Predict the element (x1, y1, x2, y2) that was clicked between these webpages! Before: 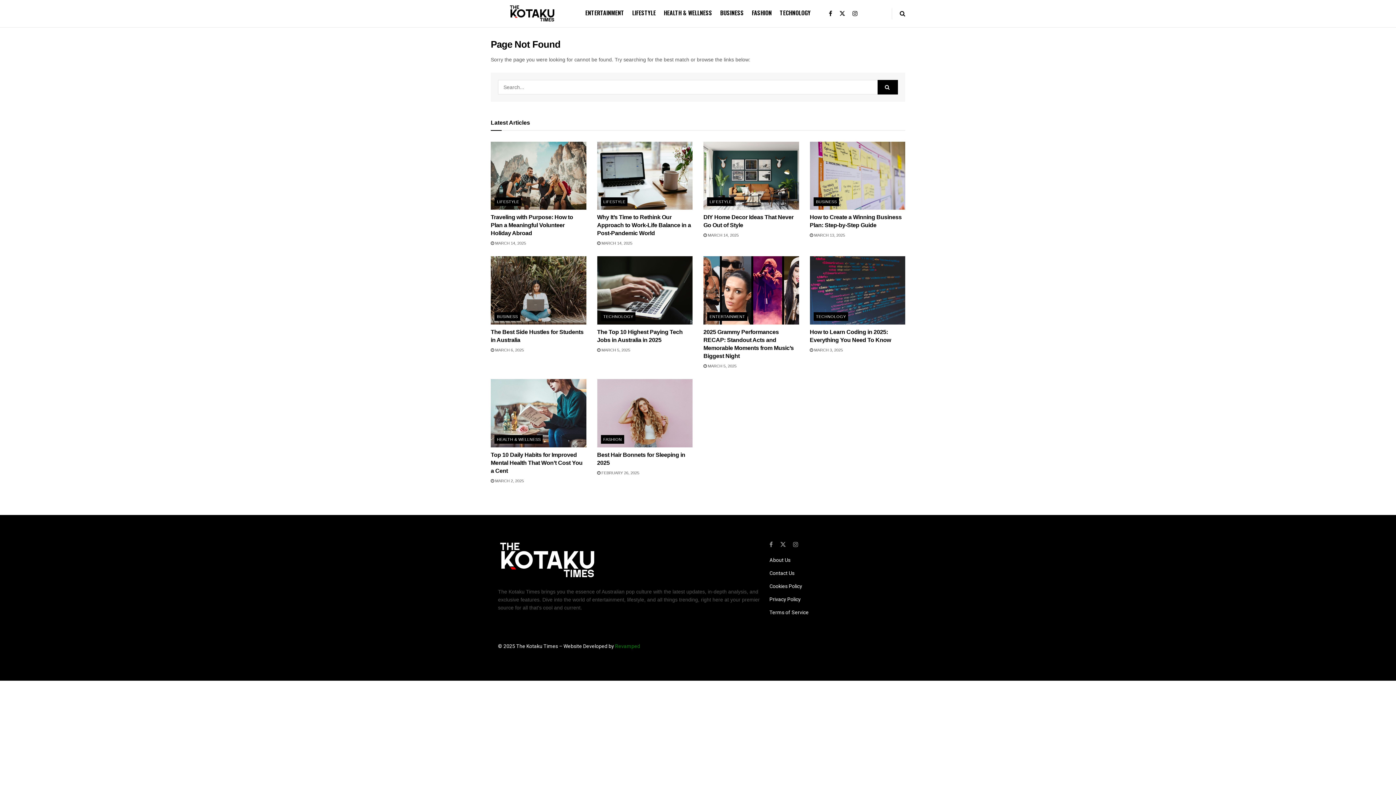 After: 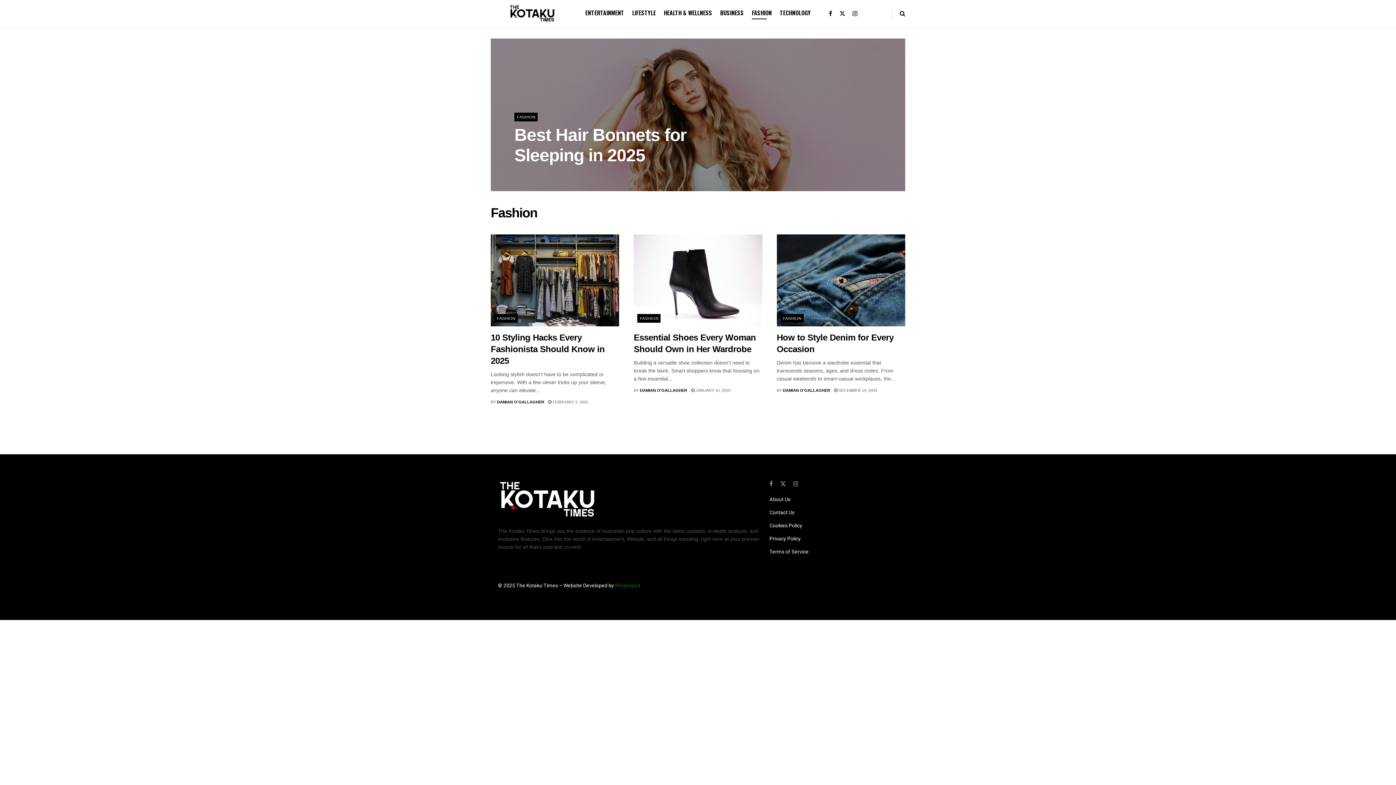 Action: bbox: (600, 435, 624, 443) label: FASHION